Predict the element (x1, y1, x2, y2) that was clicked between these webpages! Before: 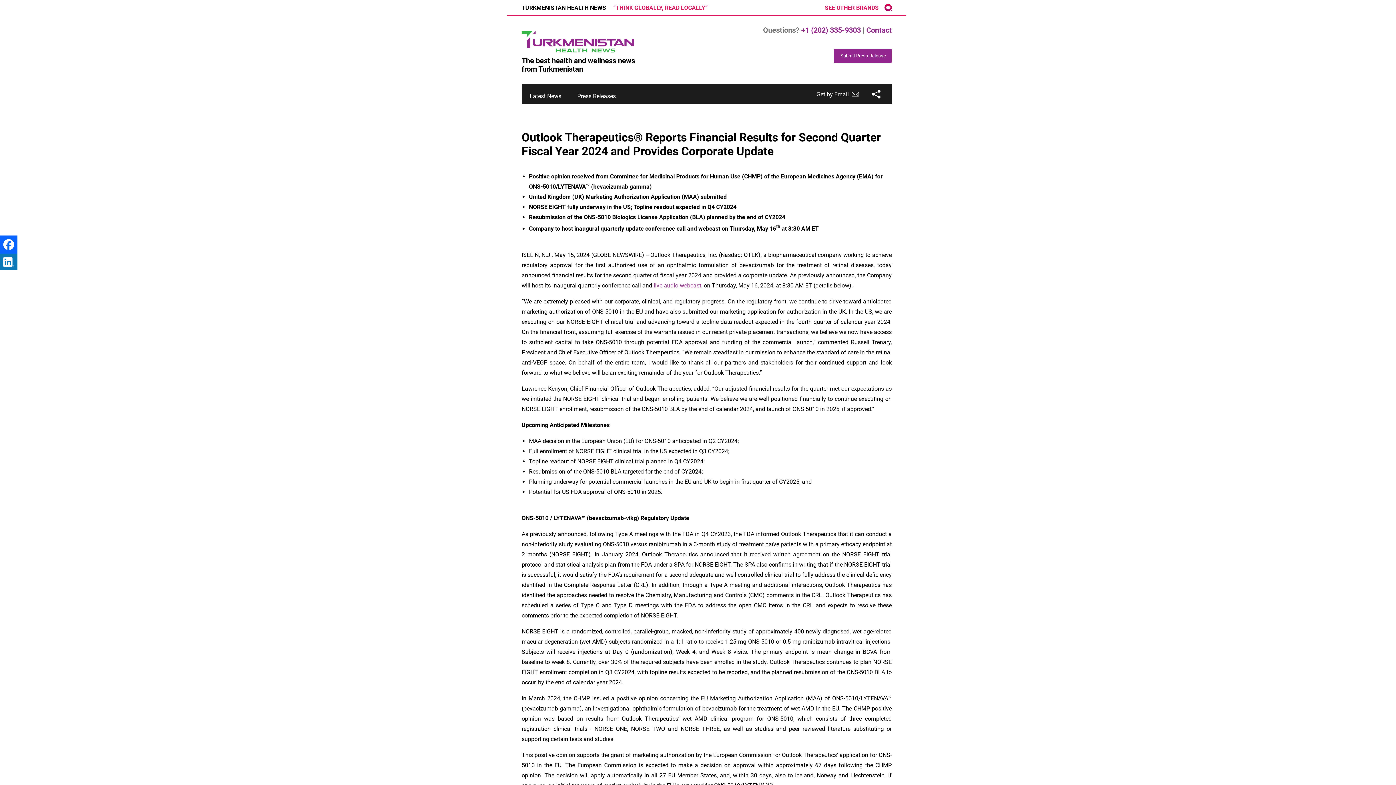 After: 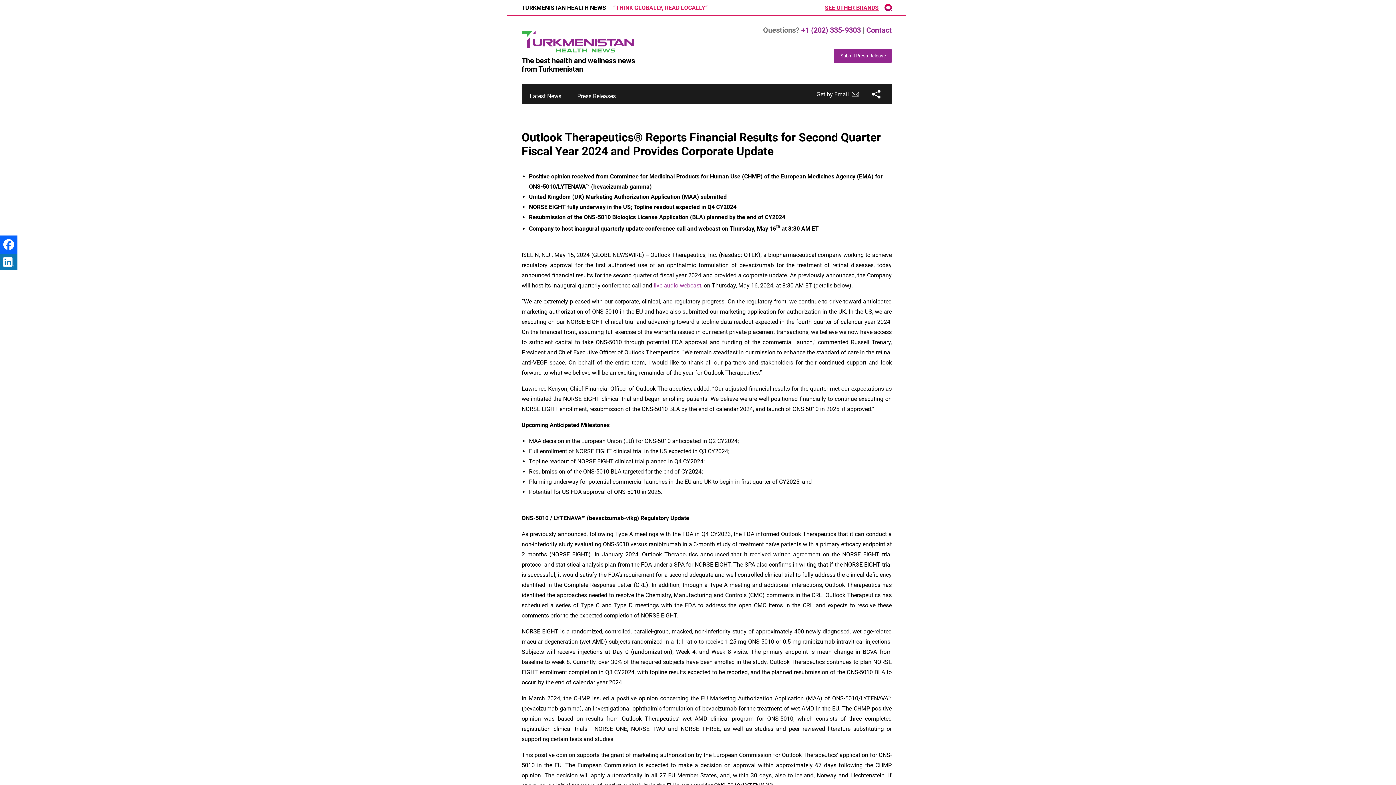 Action: label: See other brands bbox: (825, 4, 878, 11)